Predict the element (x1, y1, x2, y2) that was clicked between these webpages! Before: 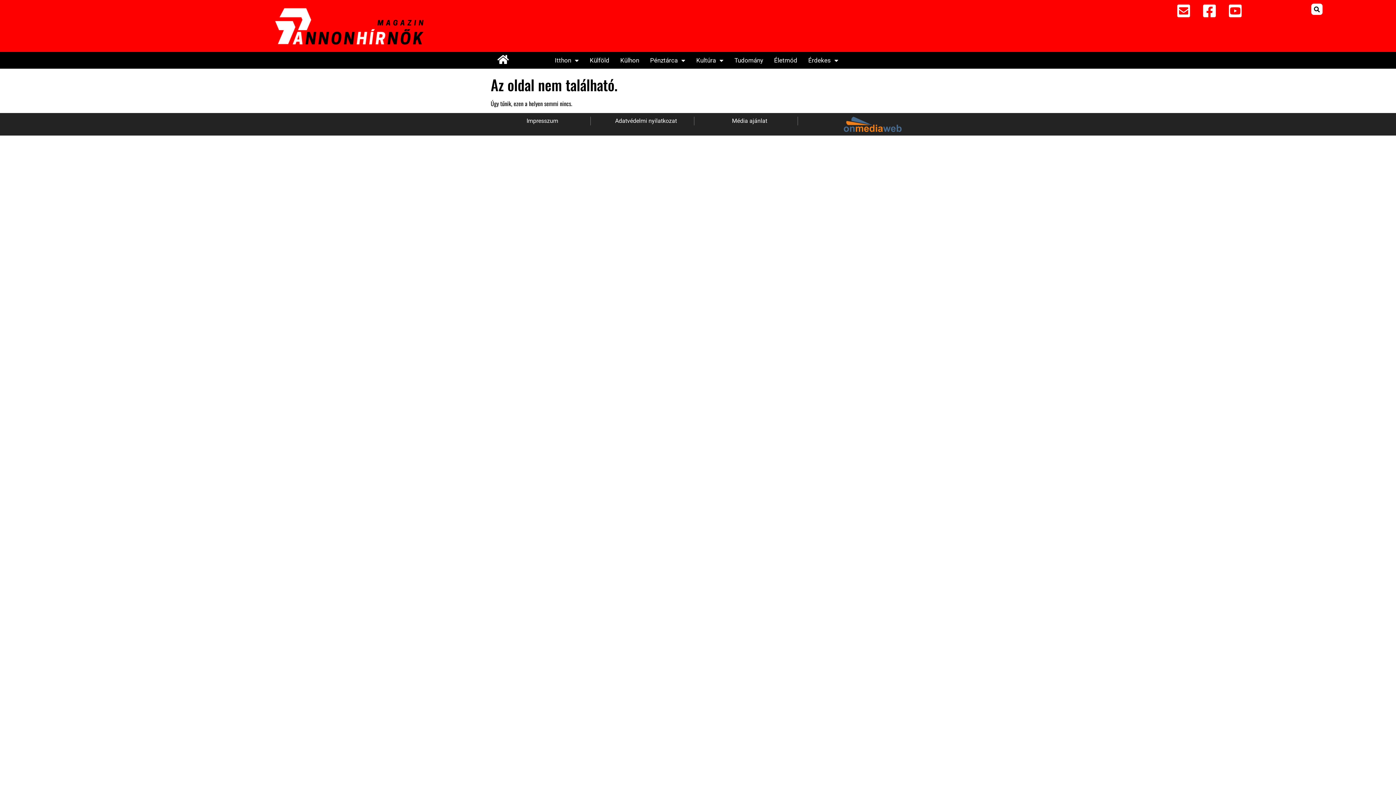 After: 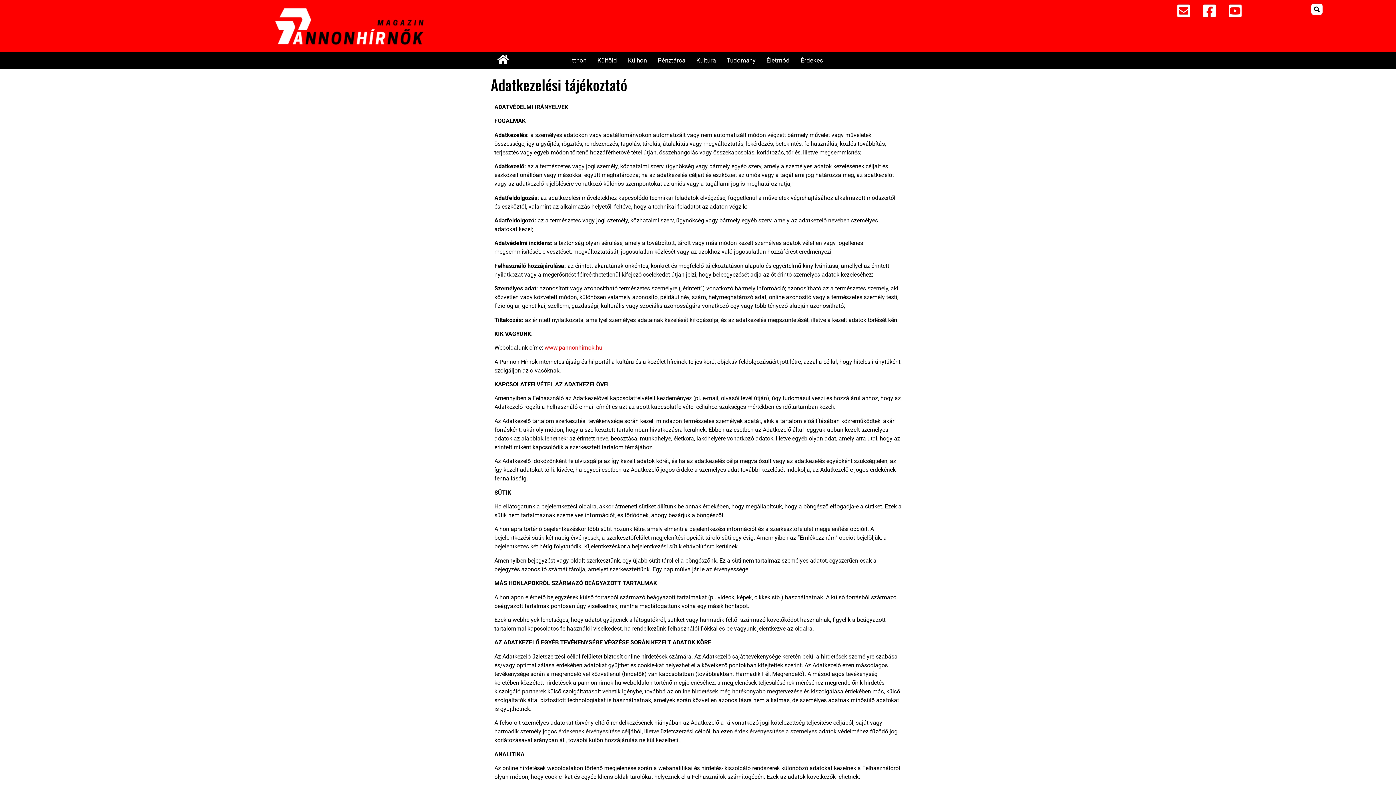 Action: bbox: (615, 117, 677, 124) label: Adatvédelmi nyilatkozat